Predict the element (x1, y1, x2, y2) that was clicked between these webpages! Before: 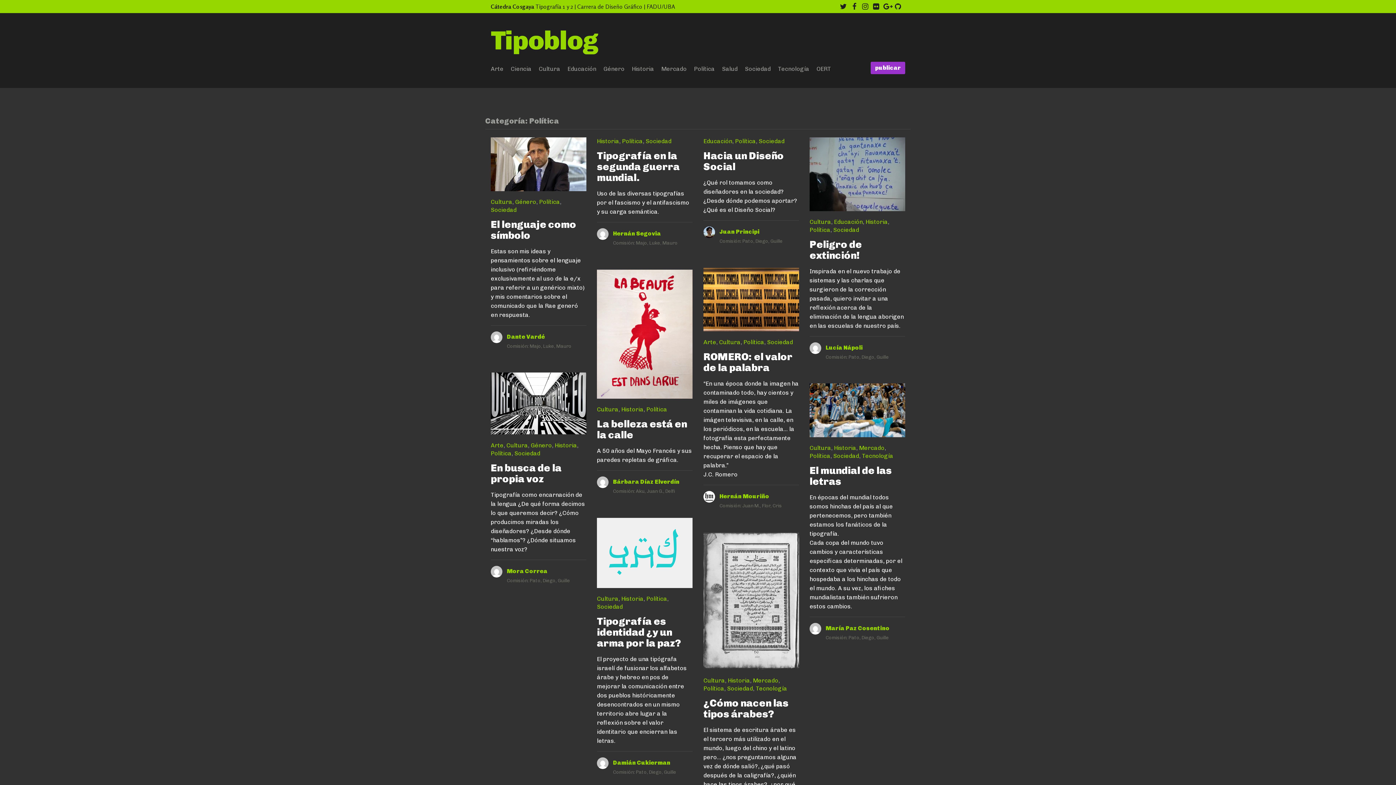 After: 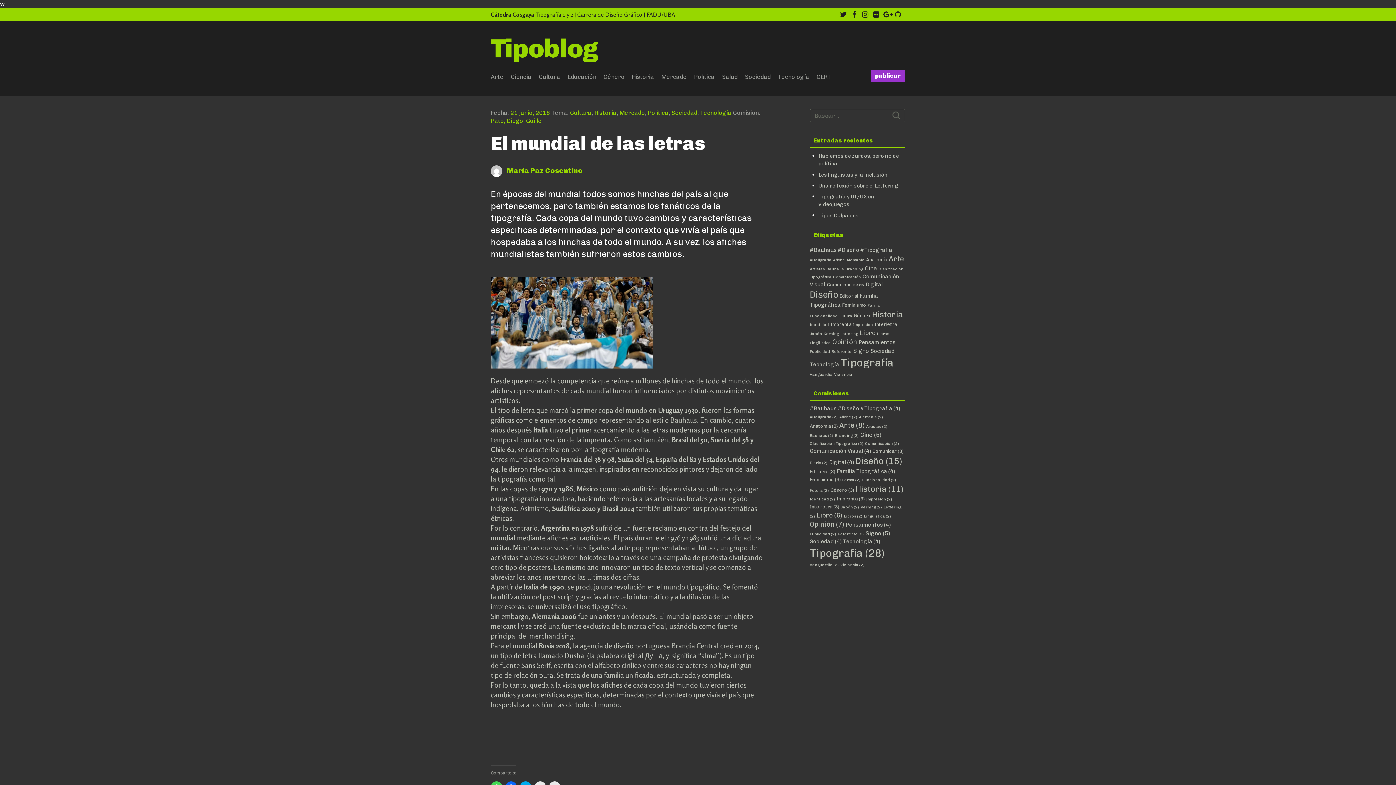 Action: bbox: (809, 383, 905, 444)